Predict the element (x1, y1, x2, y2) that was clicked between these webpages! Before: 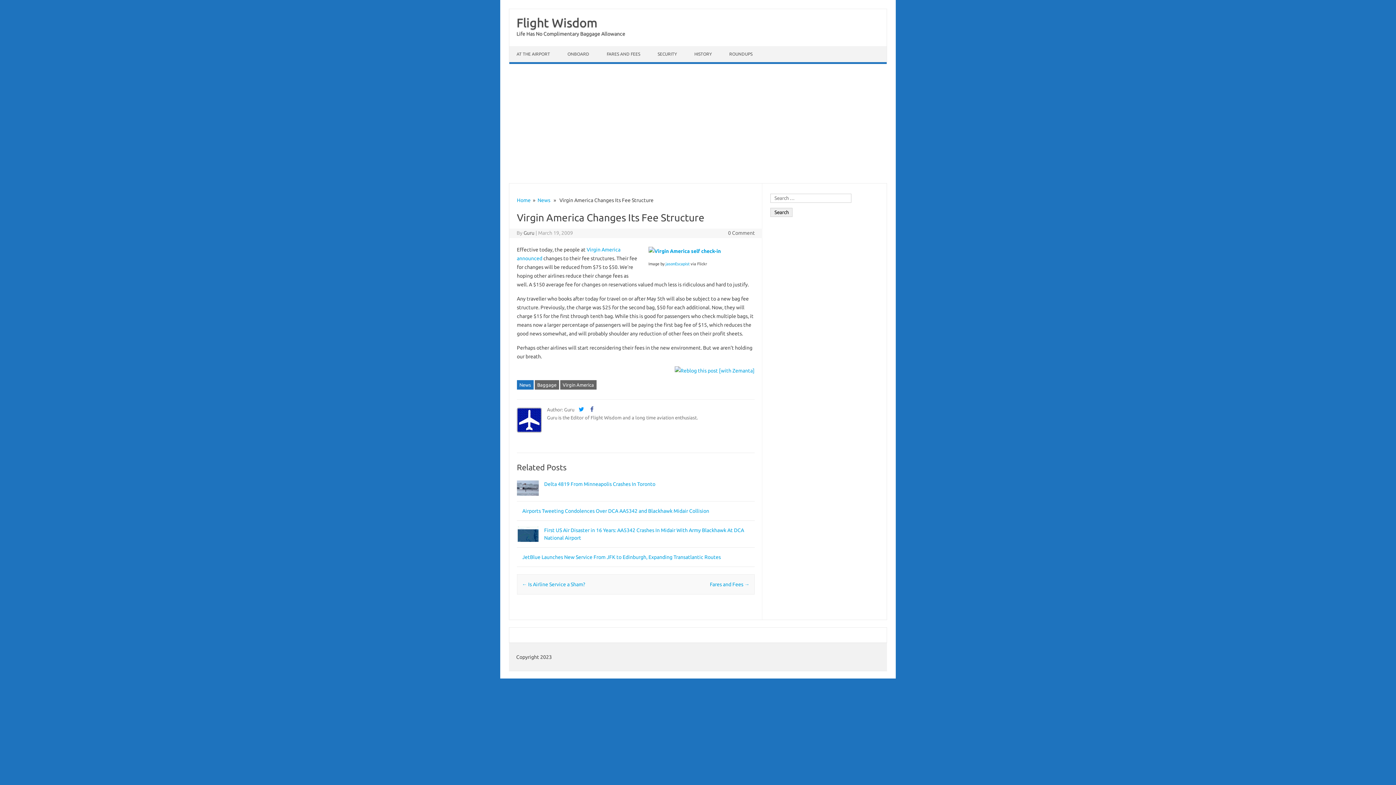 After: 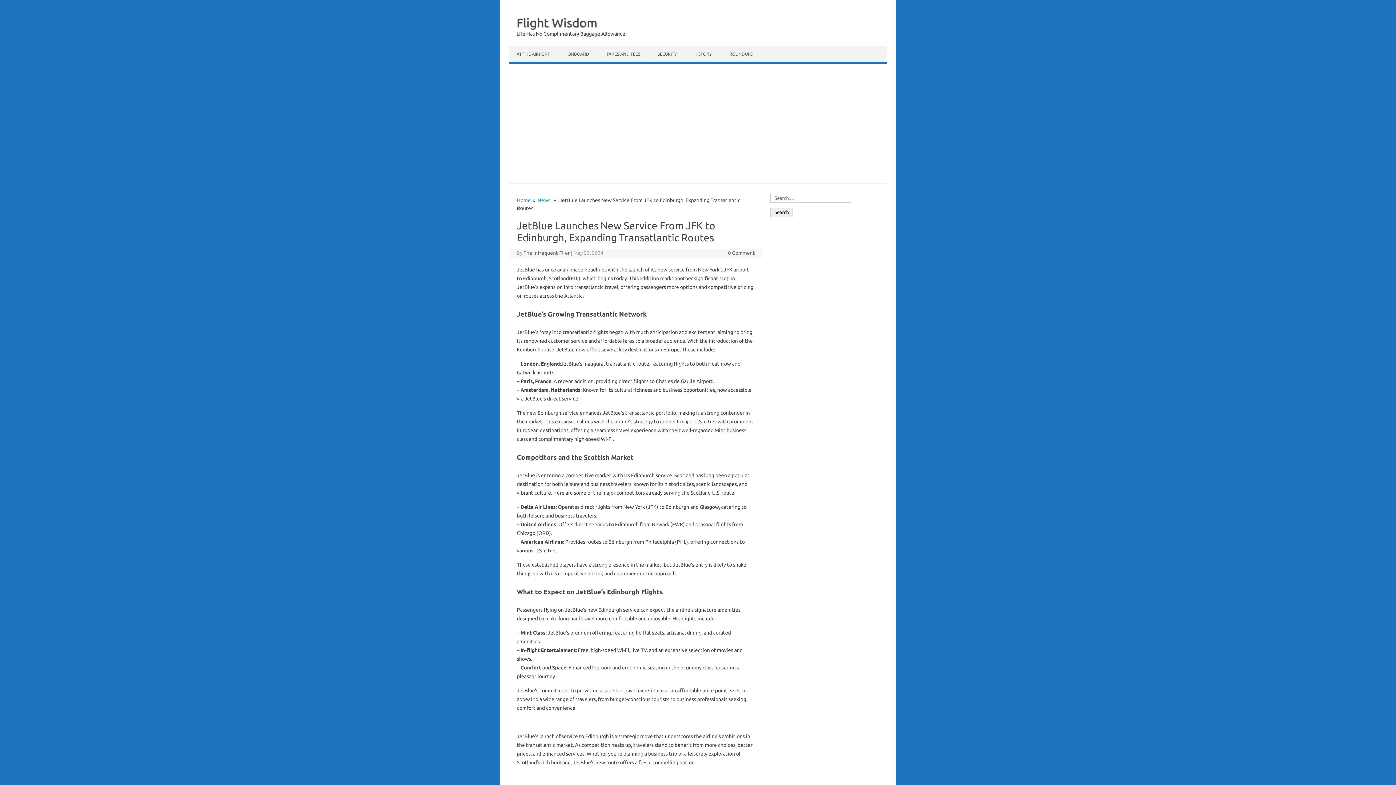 Action: bbox: (522, 554, 721, 560) label: JetBlue Launches New Service From JFK to Edinburgh, Expanding Transatlantic Routes